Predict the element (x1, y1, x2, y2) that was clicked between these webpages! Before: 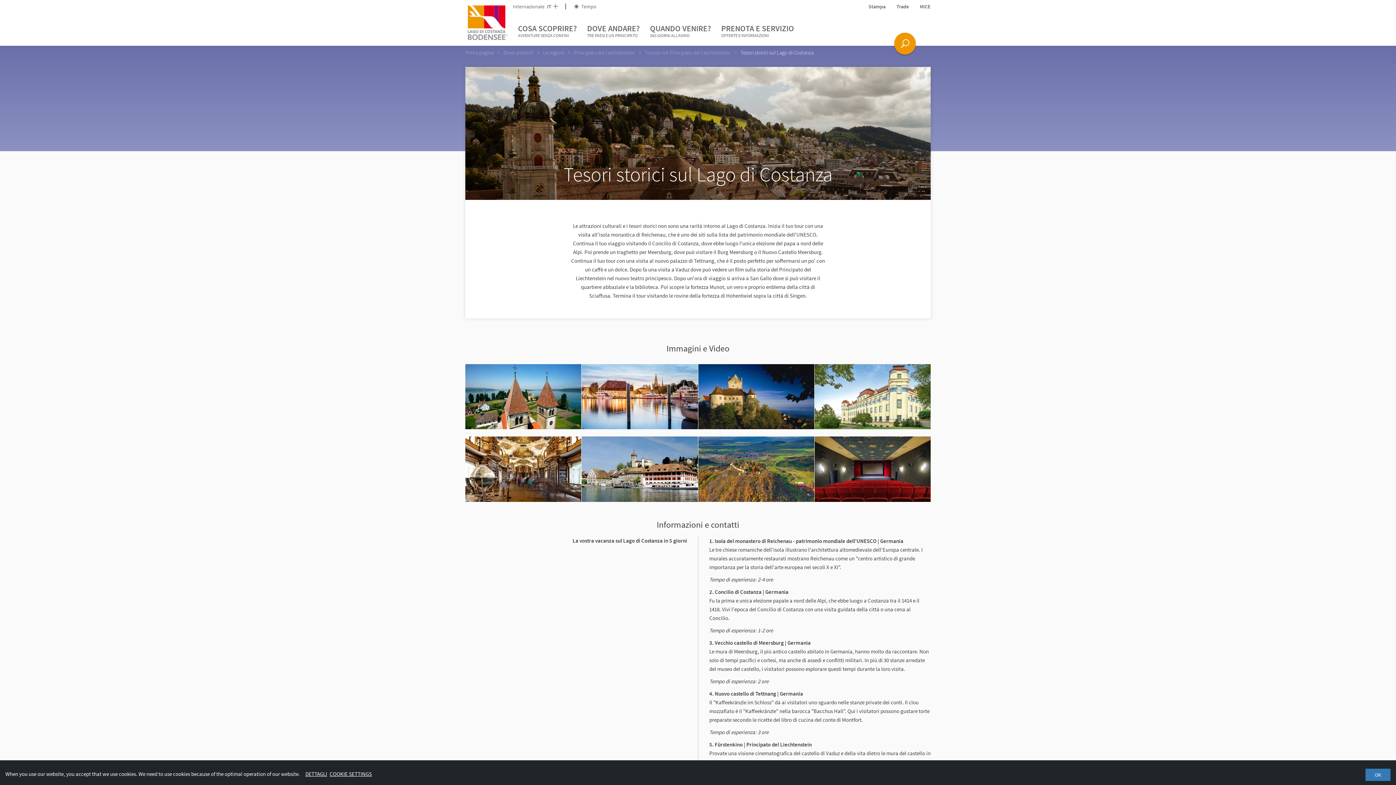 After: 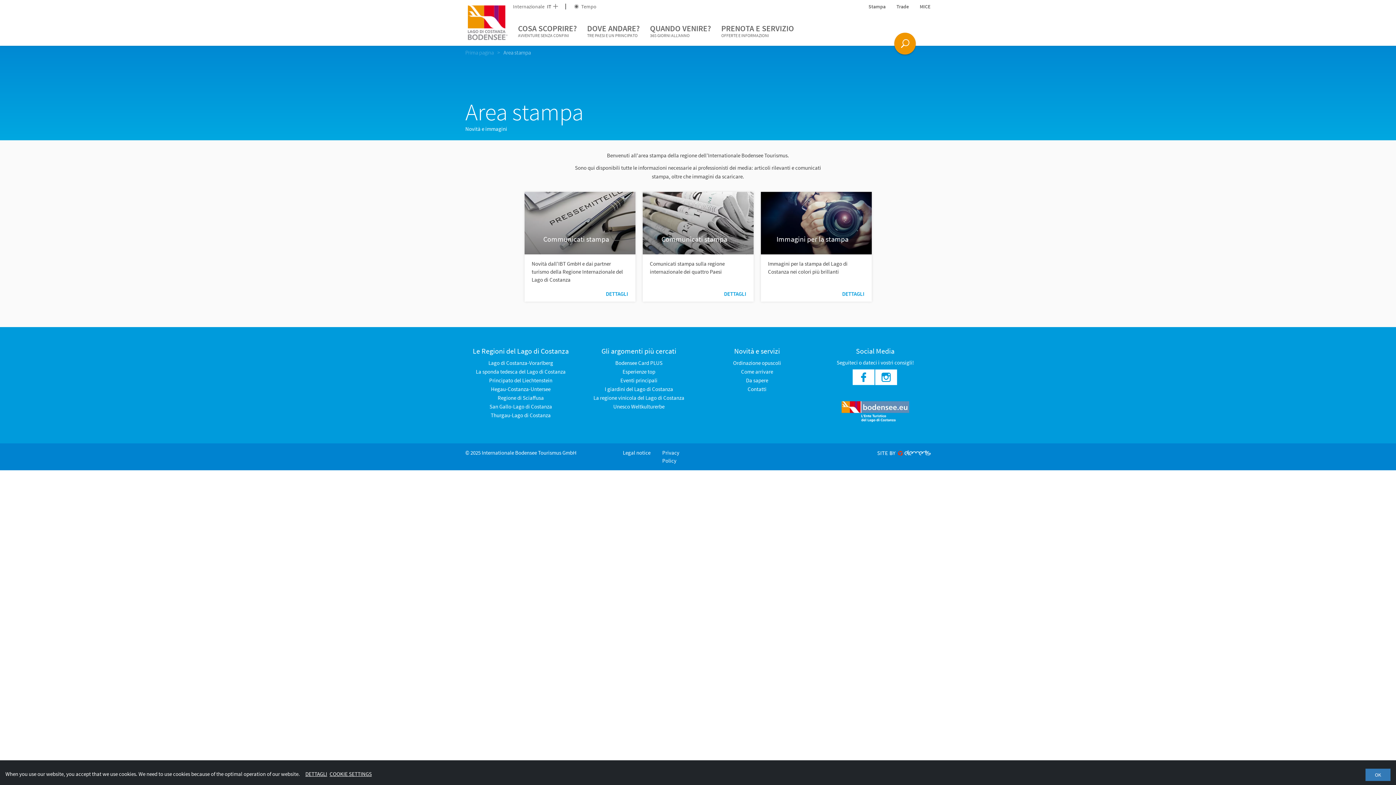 Action: bbox: (868, 3, 885, 9) label: Stampa